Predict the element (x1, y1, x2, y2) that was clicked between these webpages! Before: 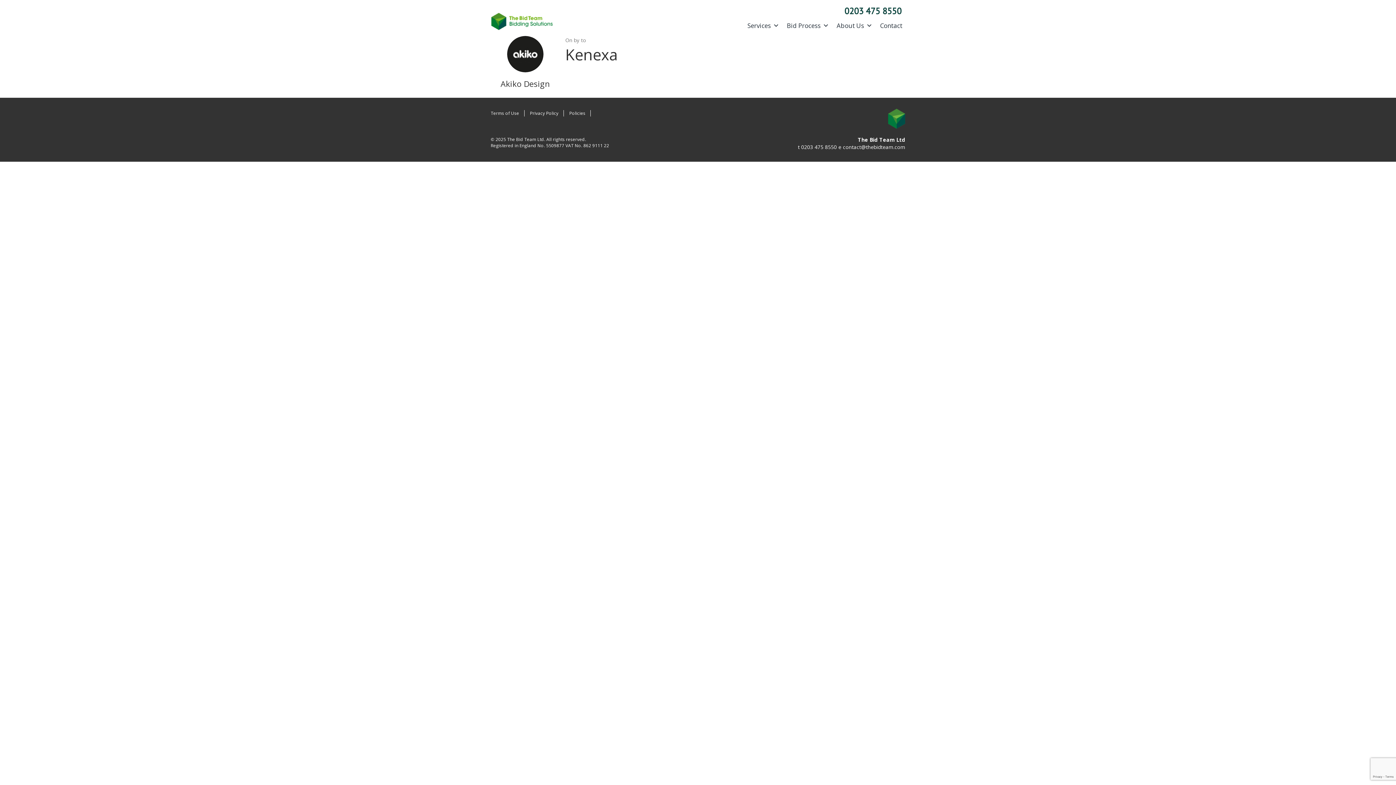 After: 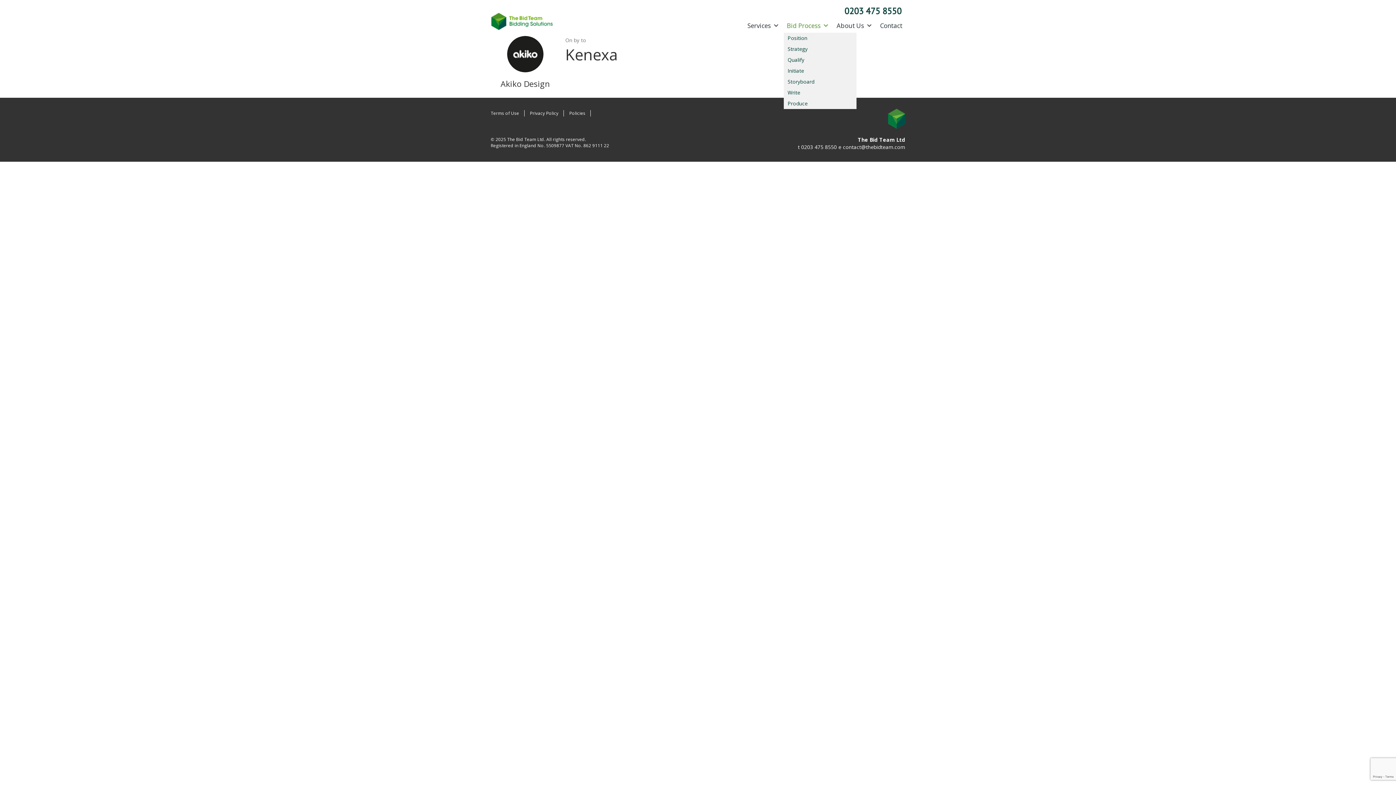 Action: label: Bid Process bbox: (784, 22, 832, 29)